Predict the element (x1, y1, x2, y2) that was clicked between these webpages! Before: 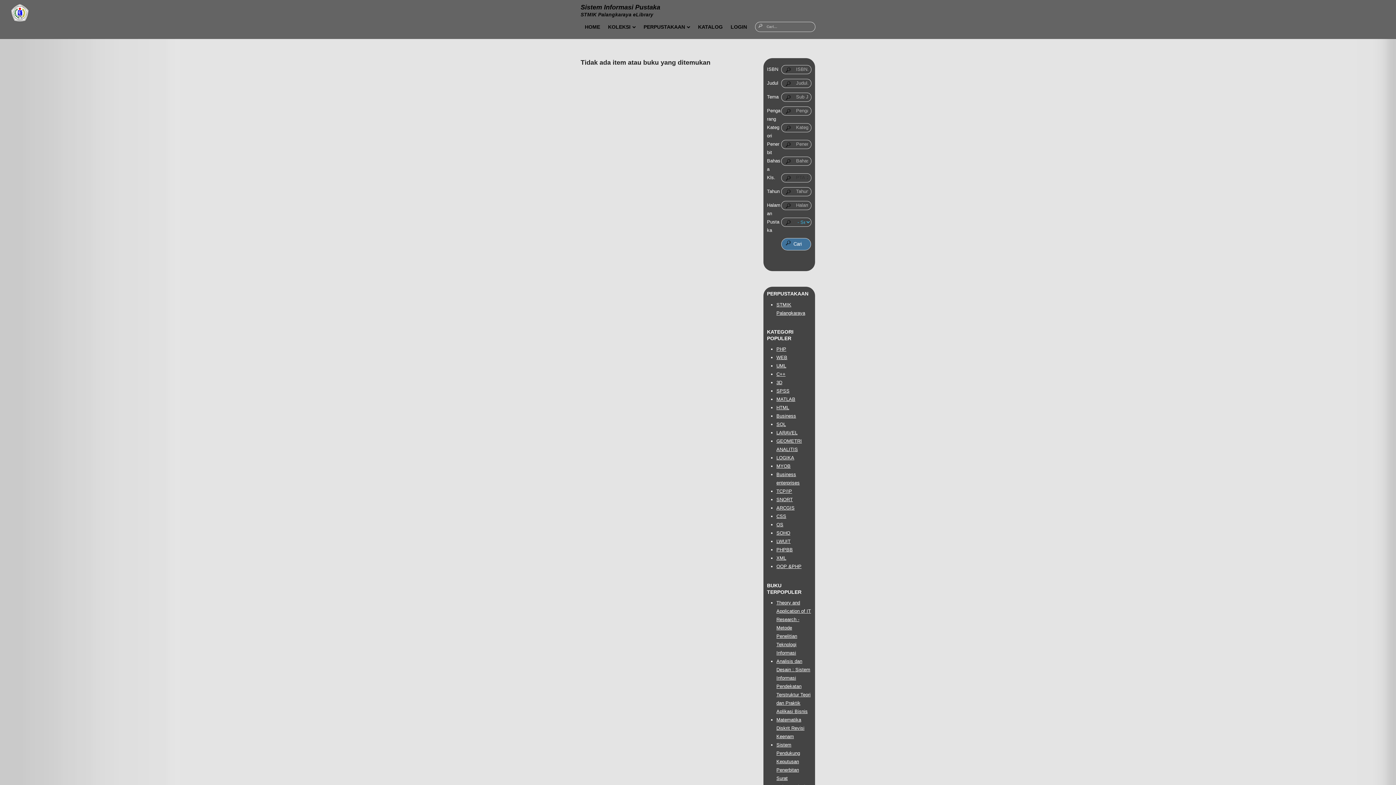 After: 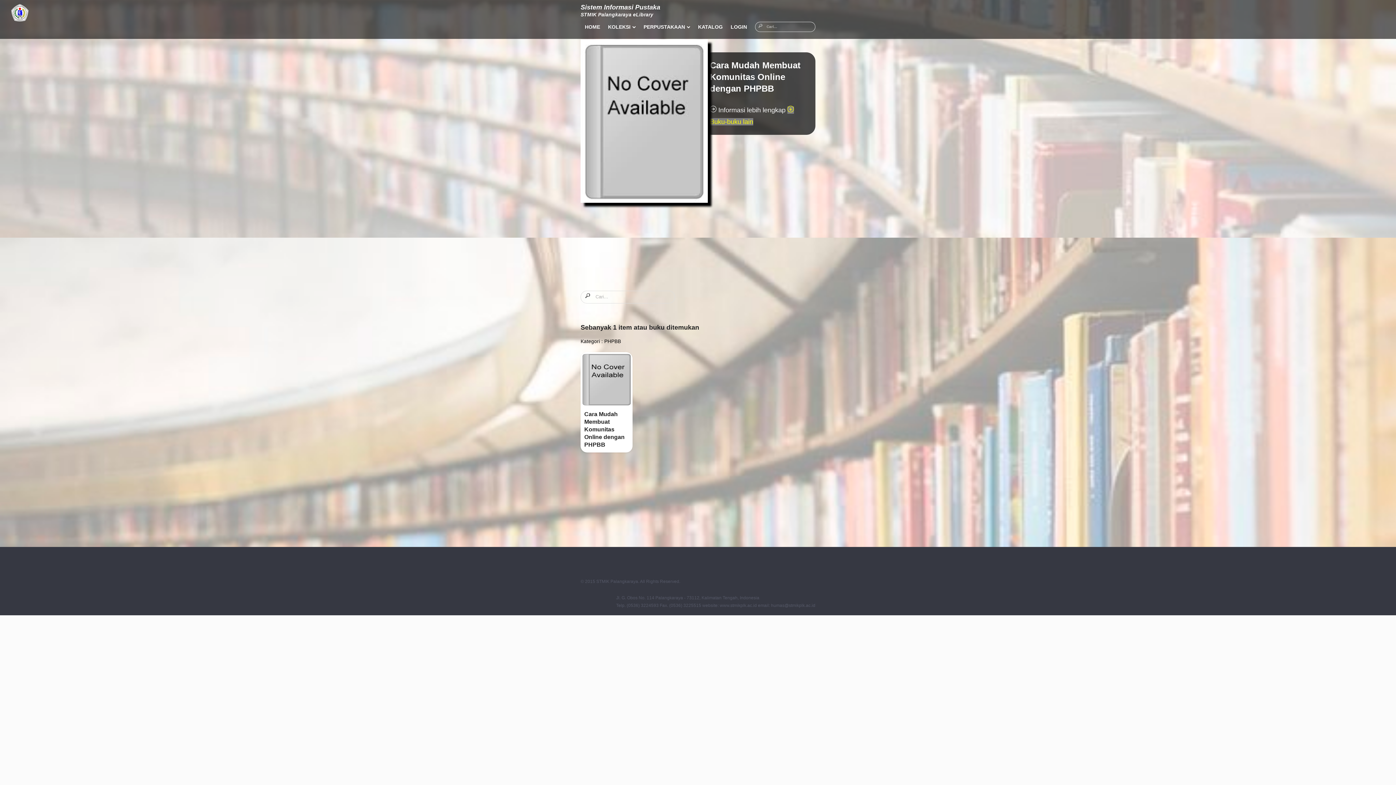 Action: bbox: (776, 547, 793, 552) label: PHPBB